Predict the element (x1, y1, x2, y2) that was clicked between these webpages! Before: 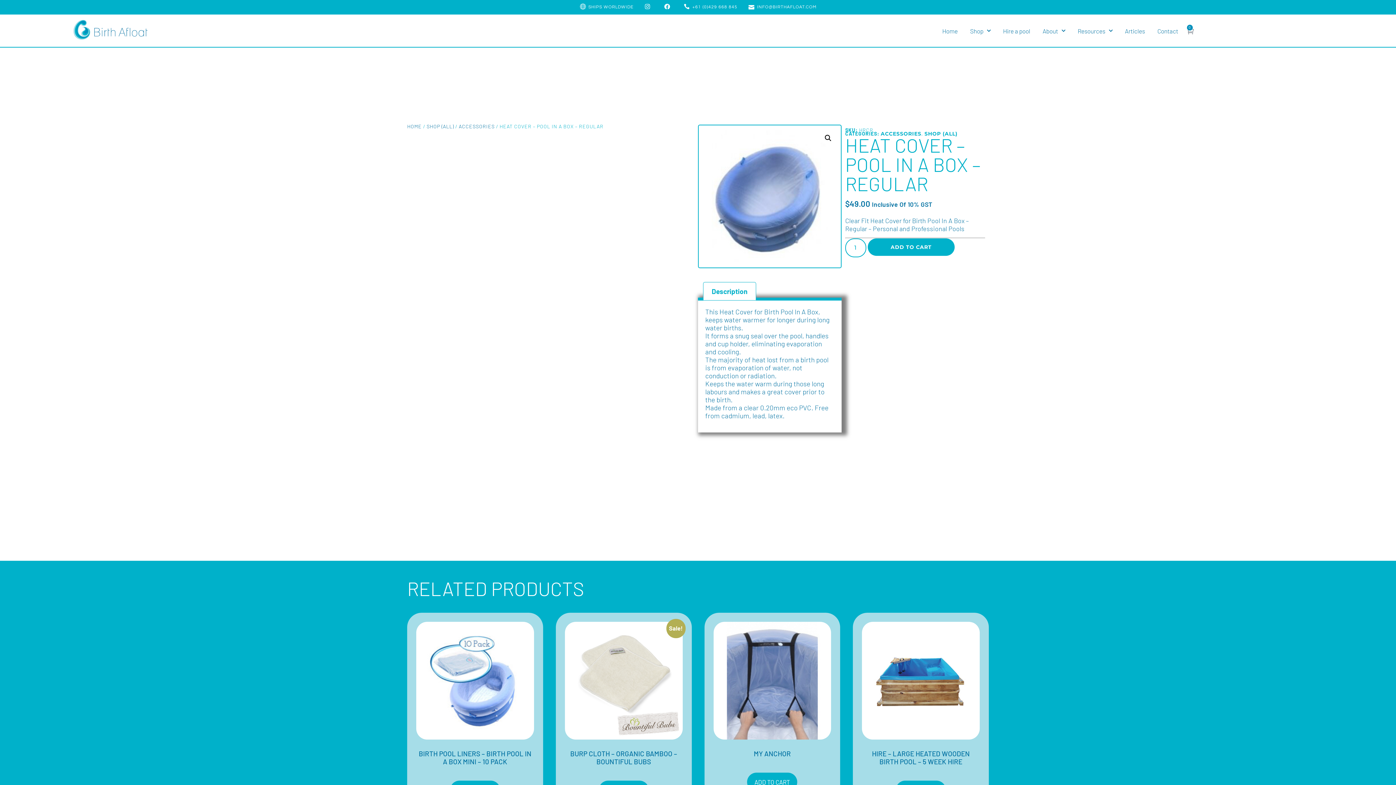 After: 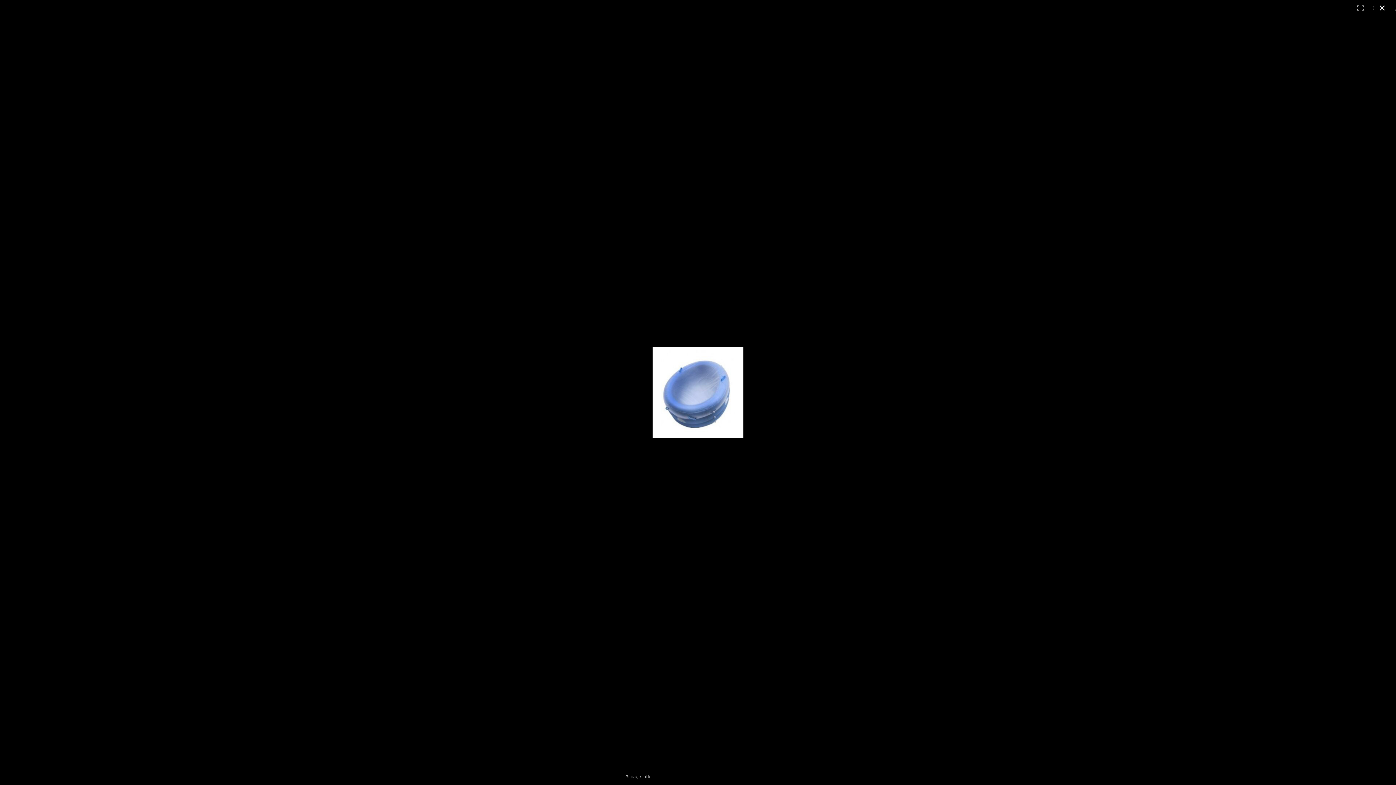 Action: bbox: (821, 131, 834, 144) label: 🔍